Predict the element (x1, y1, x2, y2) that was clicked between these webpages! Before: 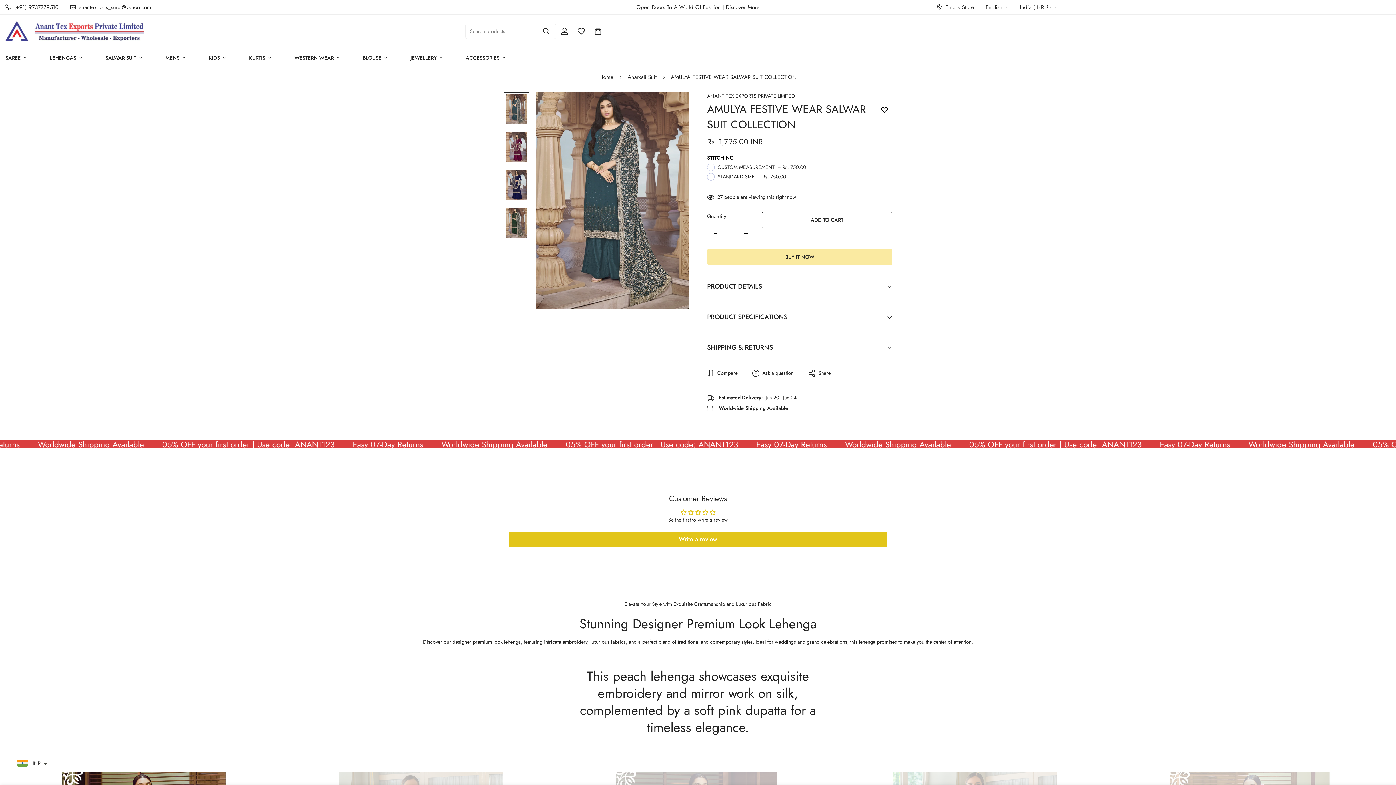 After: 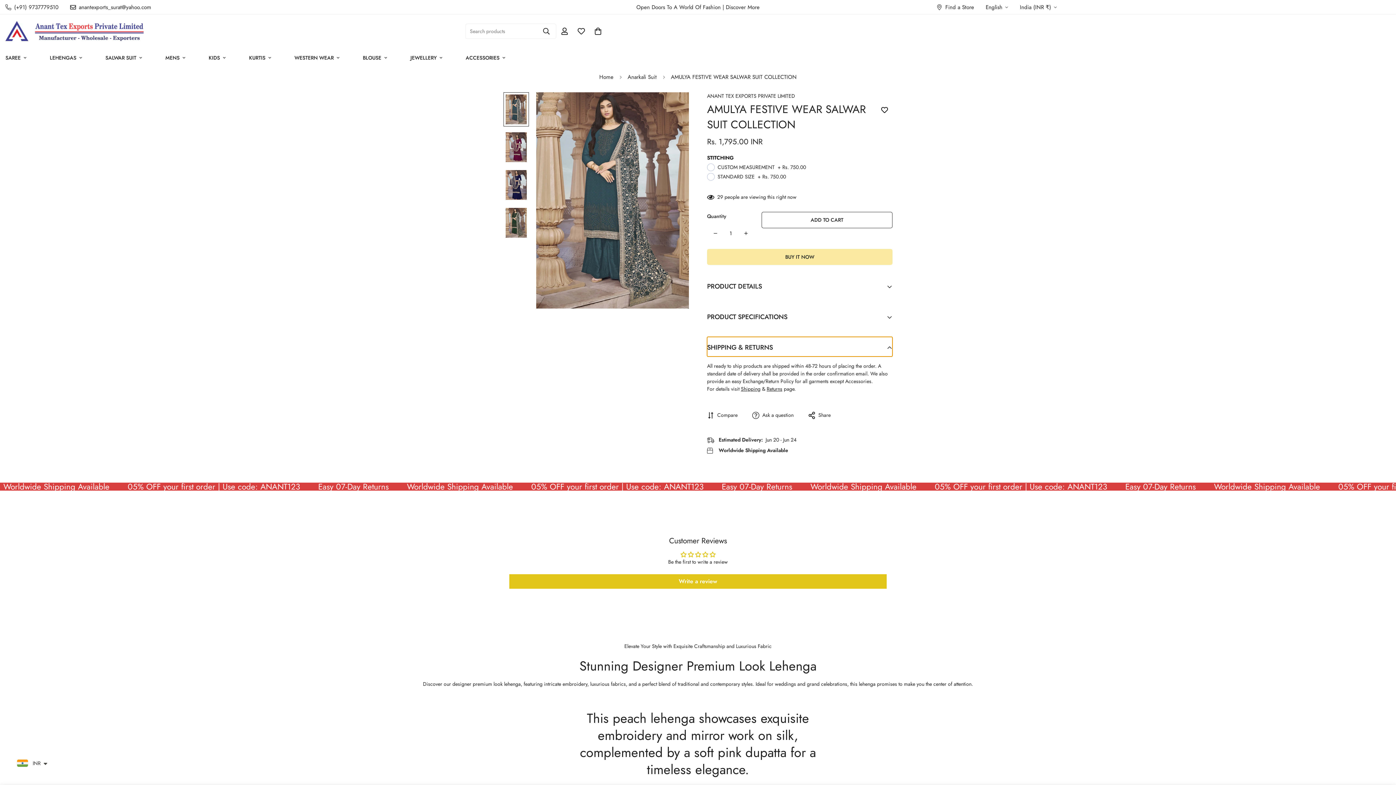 Action: label: SHIPPING & RETURNS bbox: (707, 337, 892, 356)